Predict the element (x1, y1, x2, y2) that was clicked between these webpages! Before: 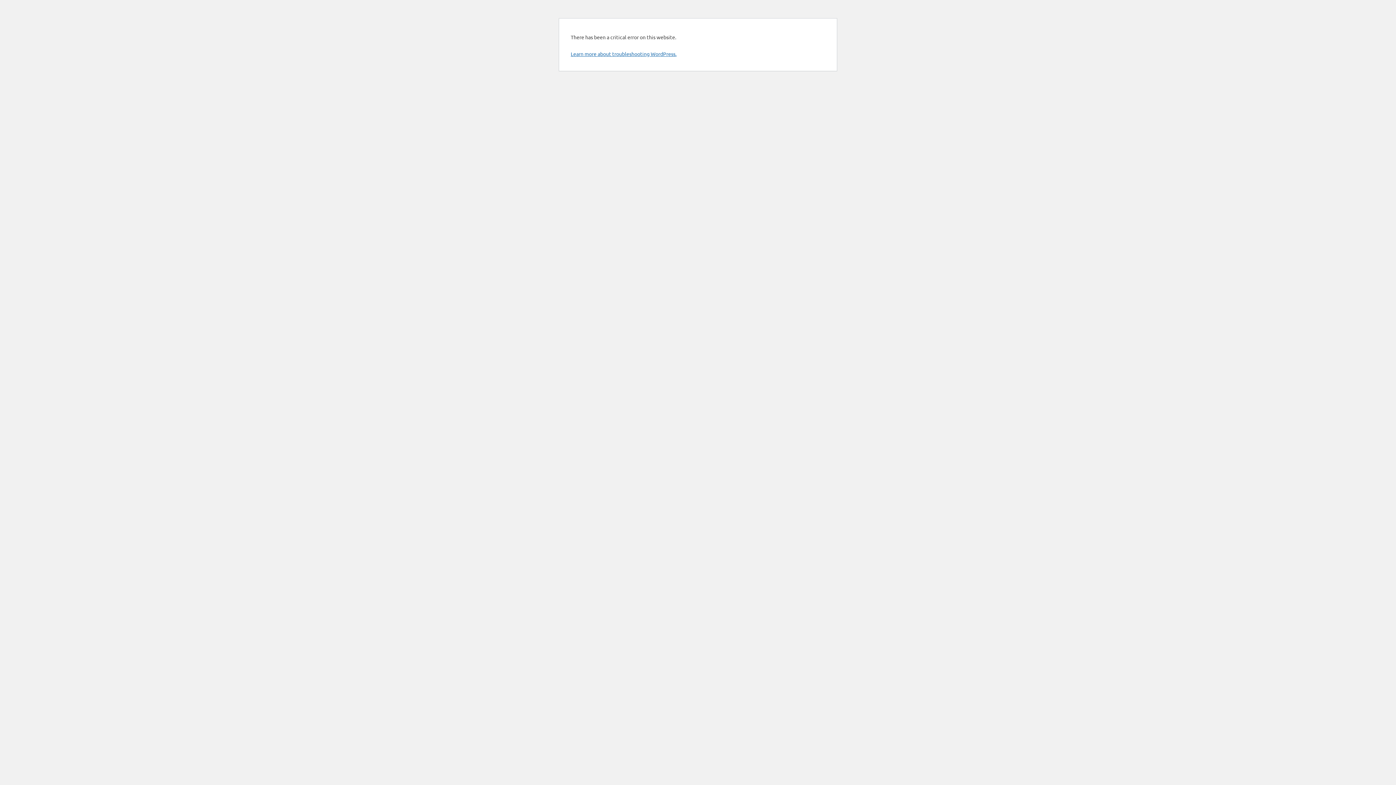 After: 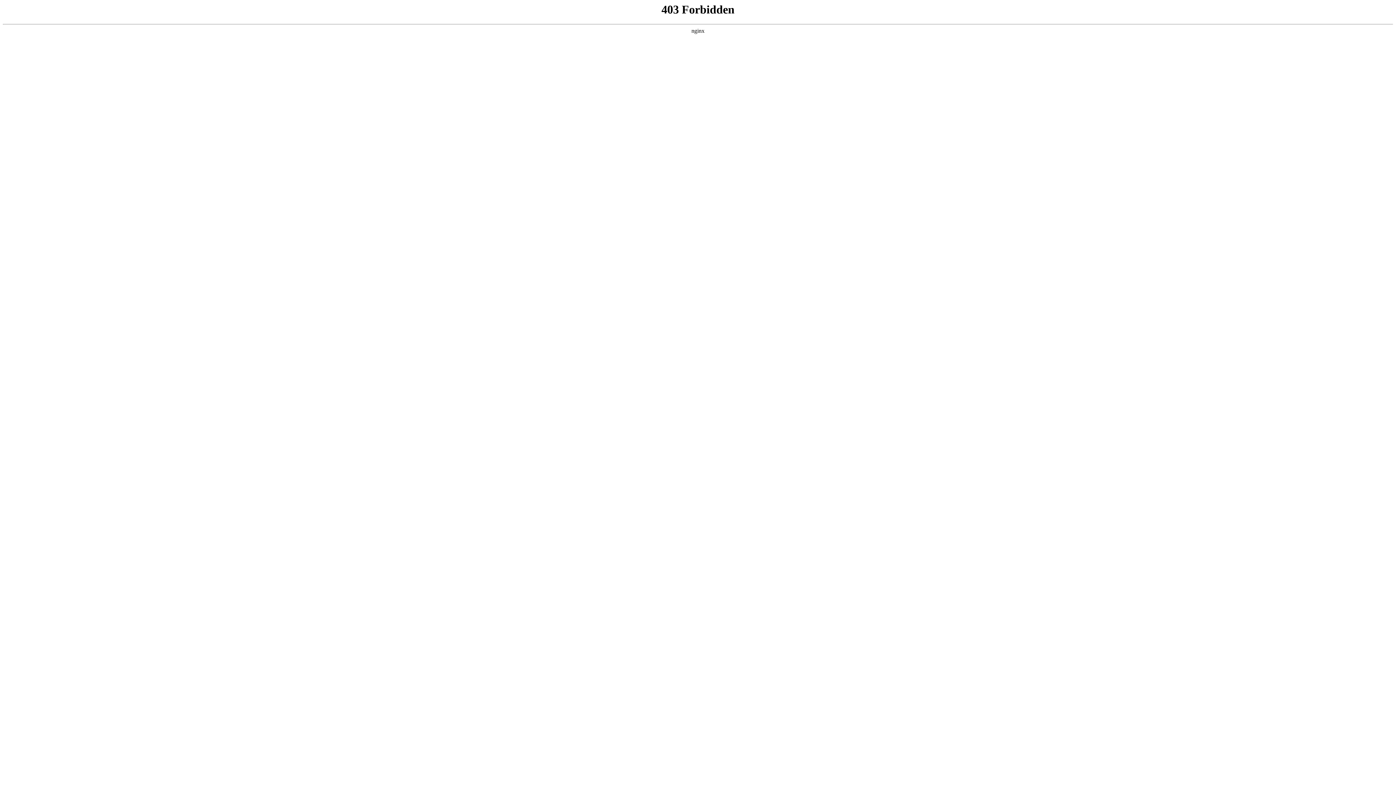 Action: bbox: (570, 50, 676, 57) label: Learn more about troubleshooting WordPress.